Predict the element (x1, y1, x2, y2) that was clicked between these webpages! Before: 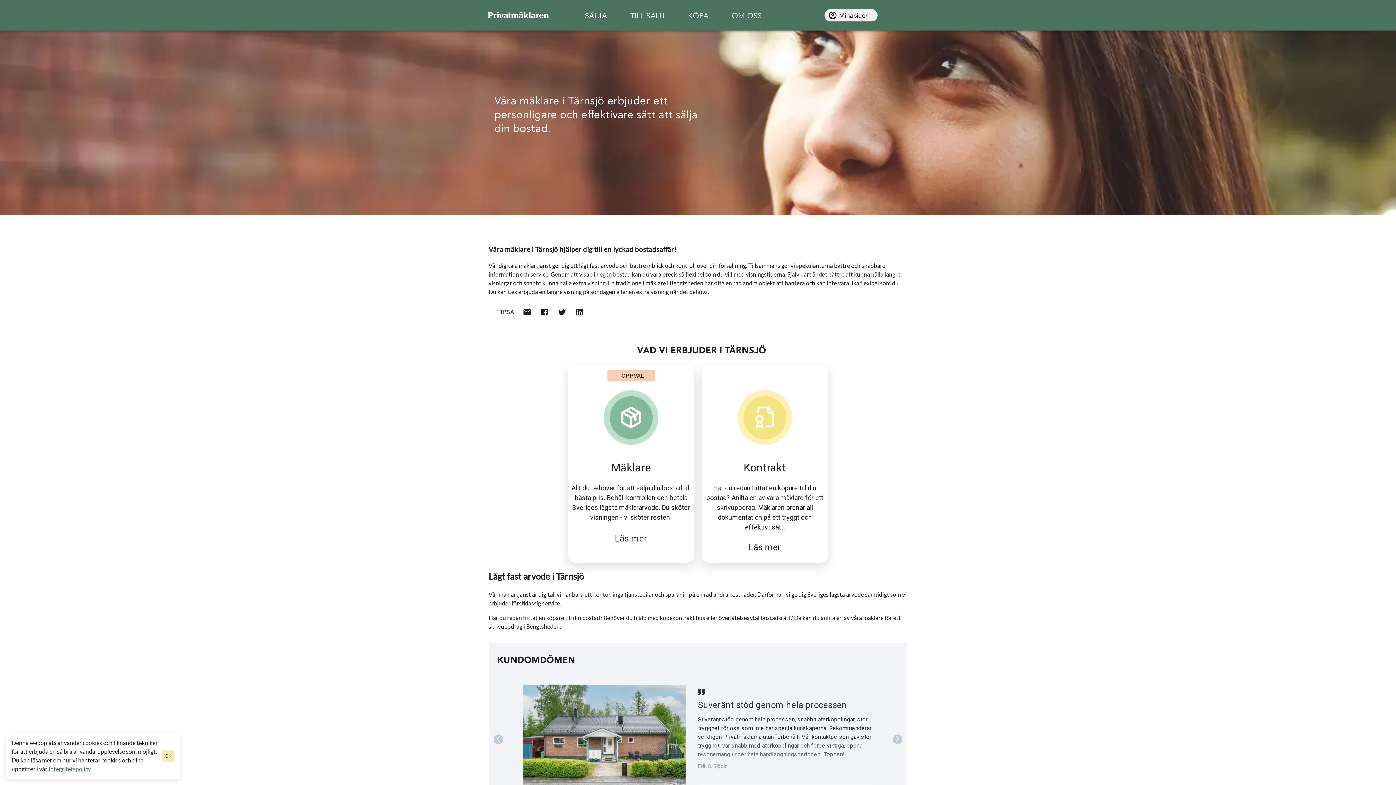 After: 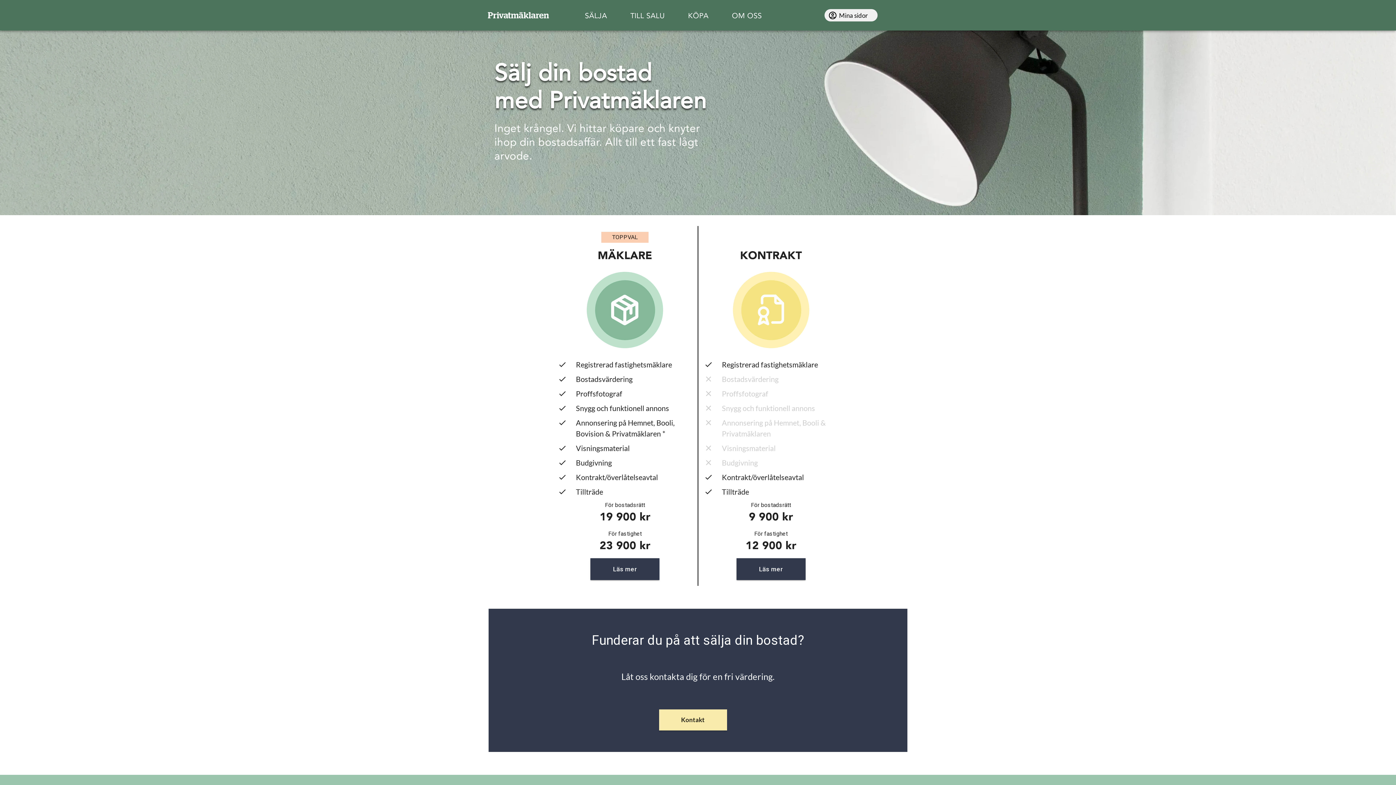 Action: bbox: (573, 4, 618, 28) label: SÄLJA